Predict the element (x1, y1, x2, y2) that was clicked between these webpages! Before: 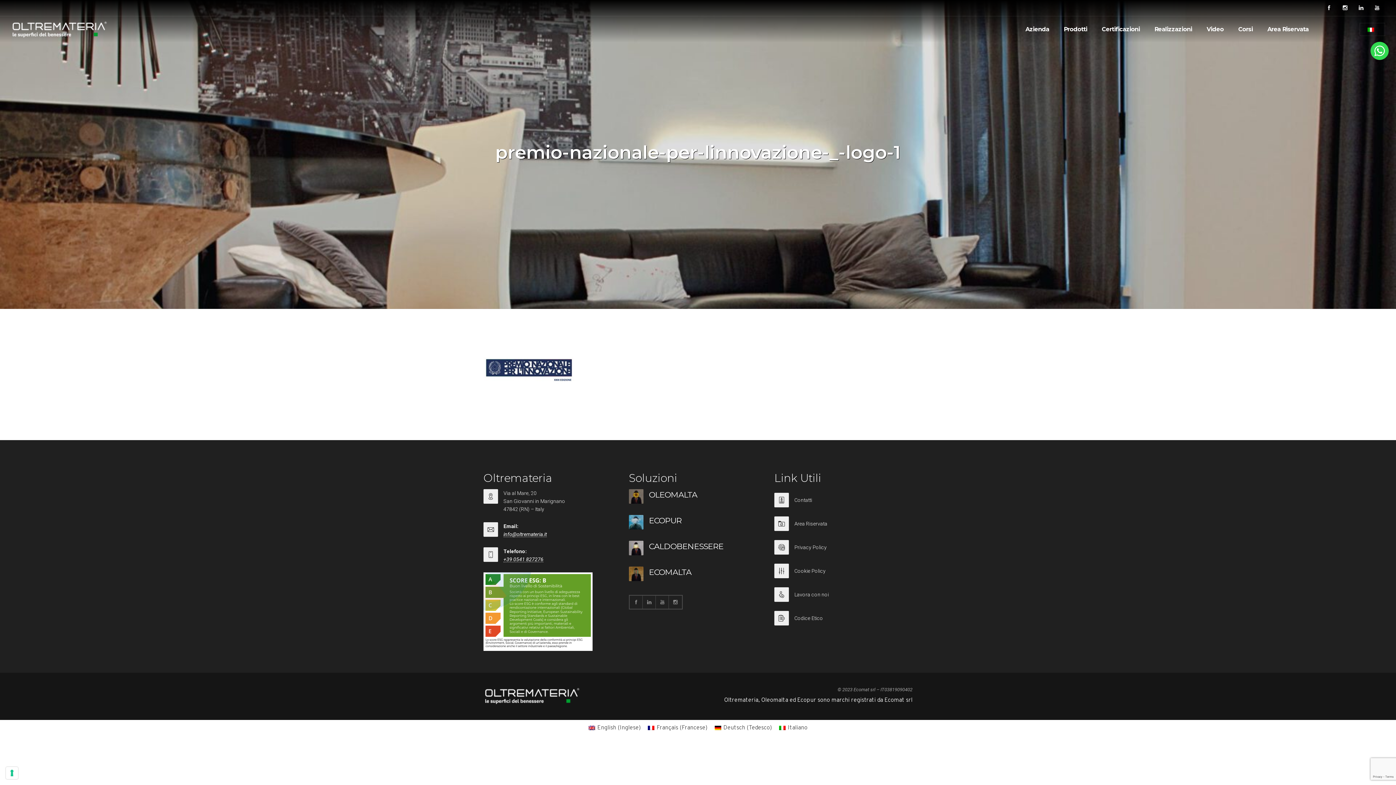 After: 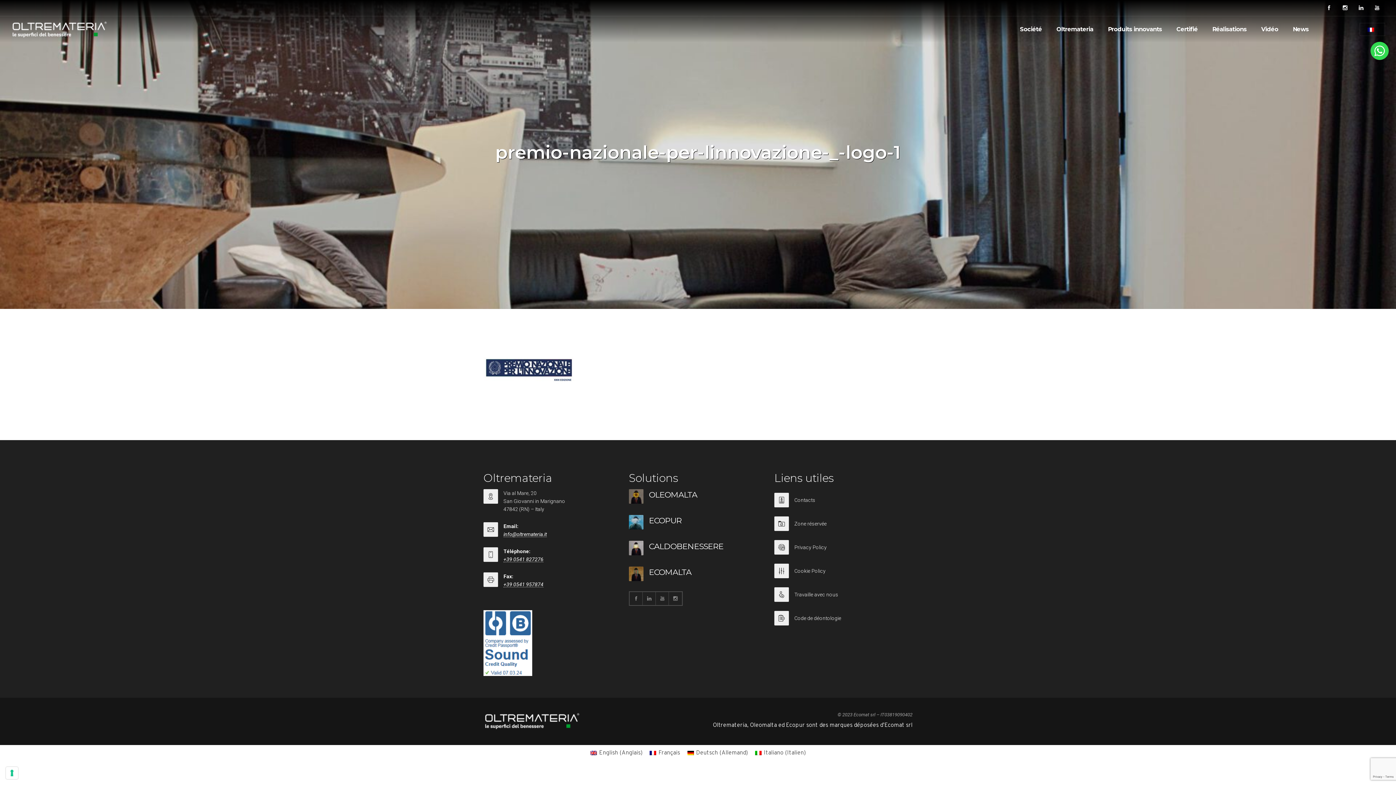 Action: label: Français (Francese) bbox: (644, 723, 711, 733)